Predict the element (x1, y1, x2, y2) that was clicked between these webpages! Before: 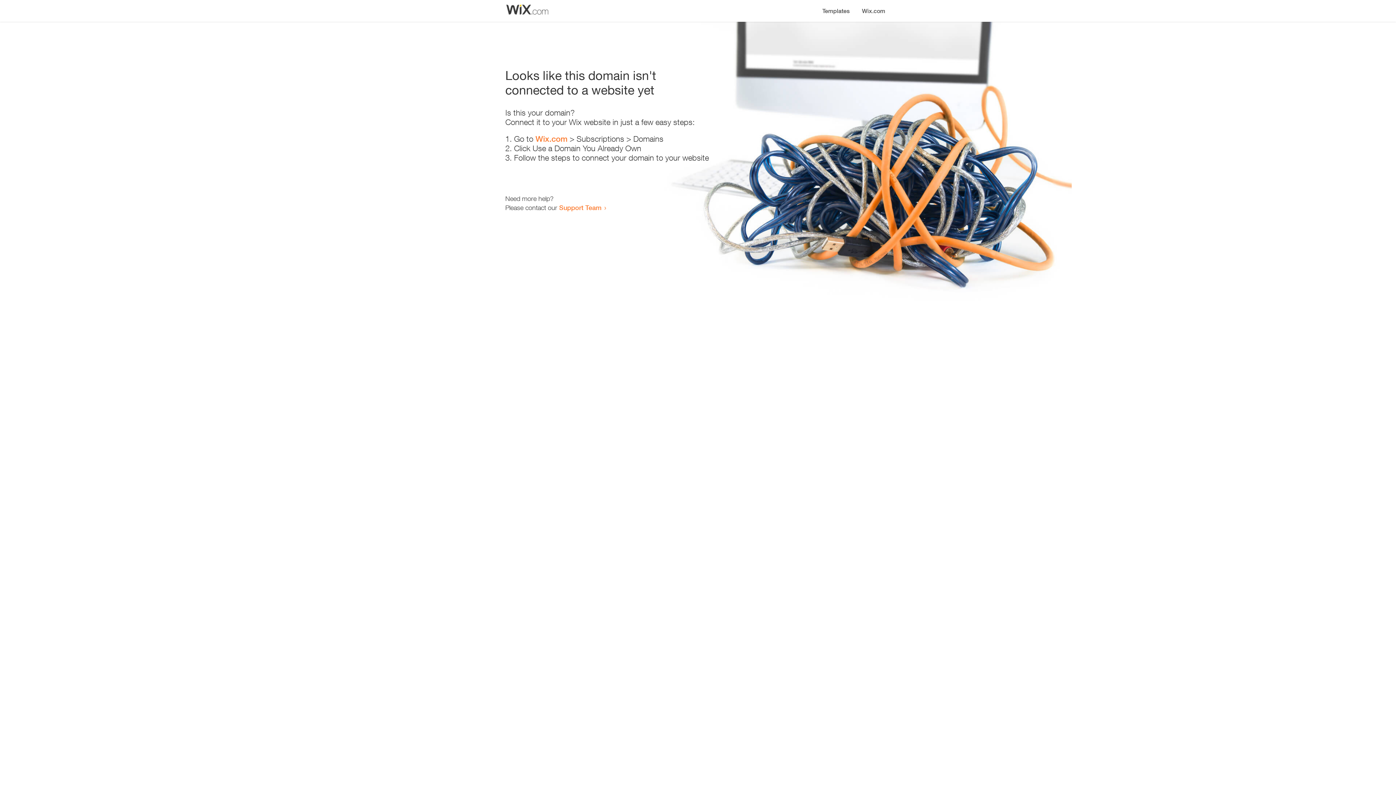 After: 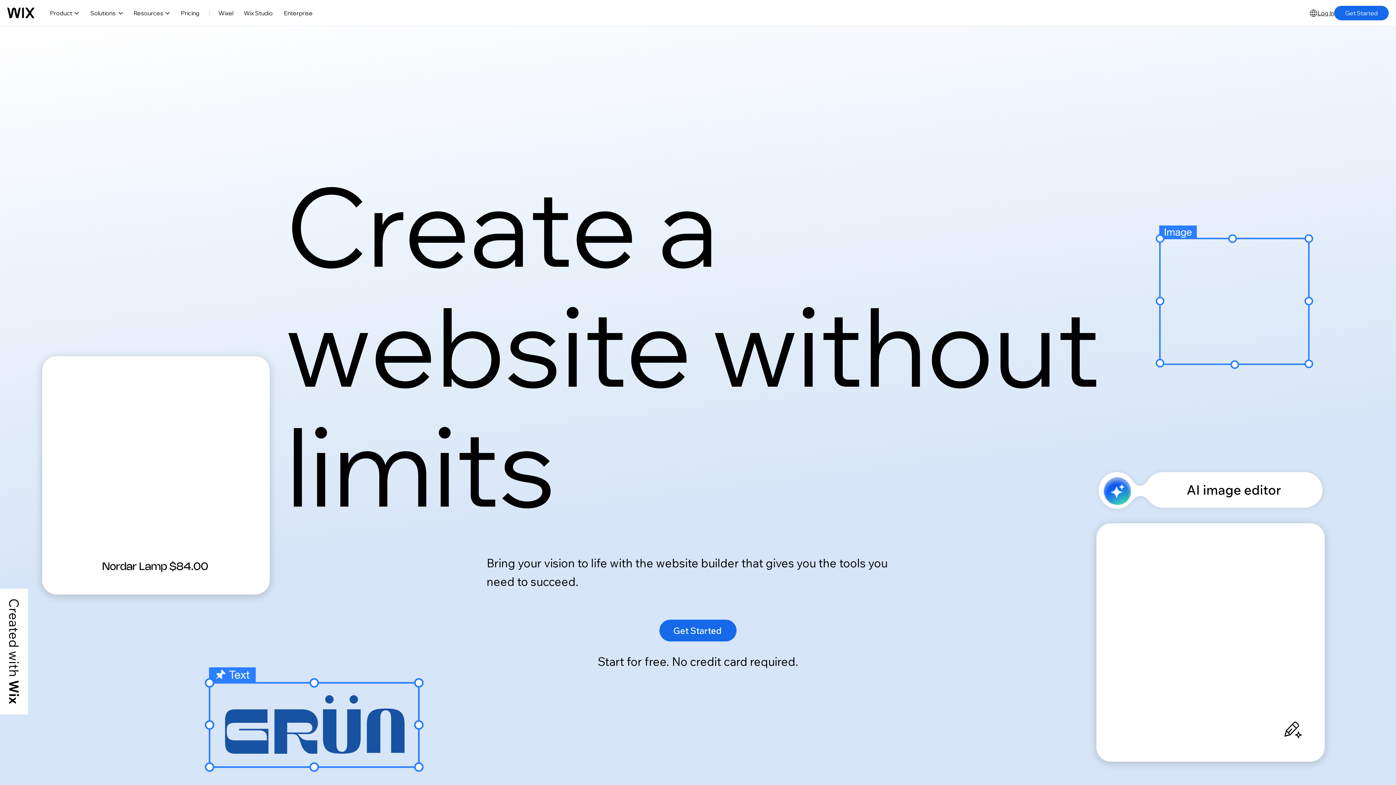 Action: label: Wix.com bbox: (856, 0, 890, 14)